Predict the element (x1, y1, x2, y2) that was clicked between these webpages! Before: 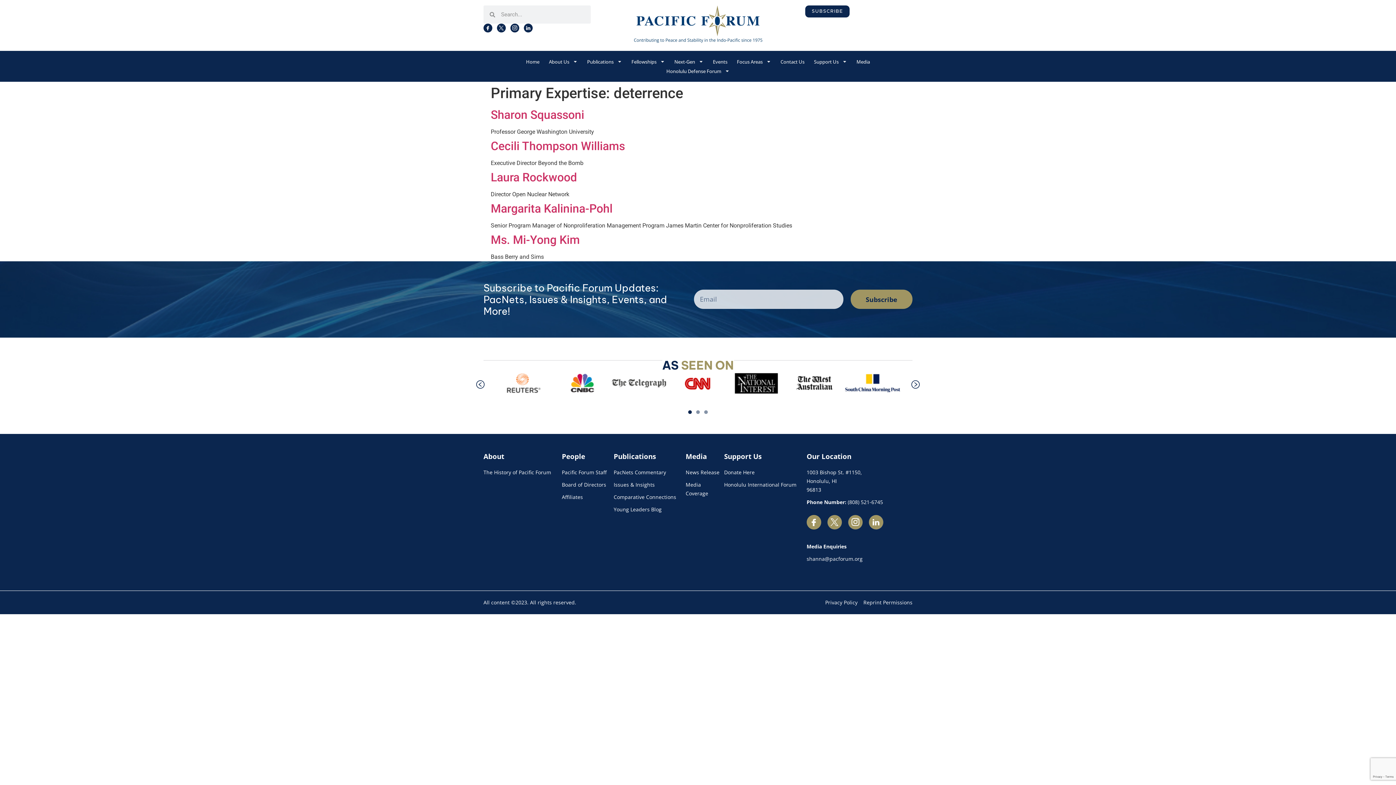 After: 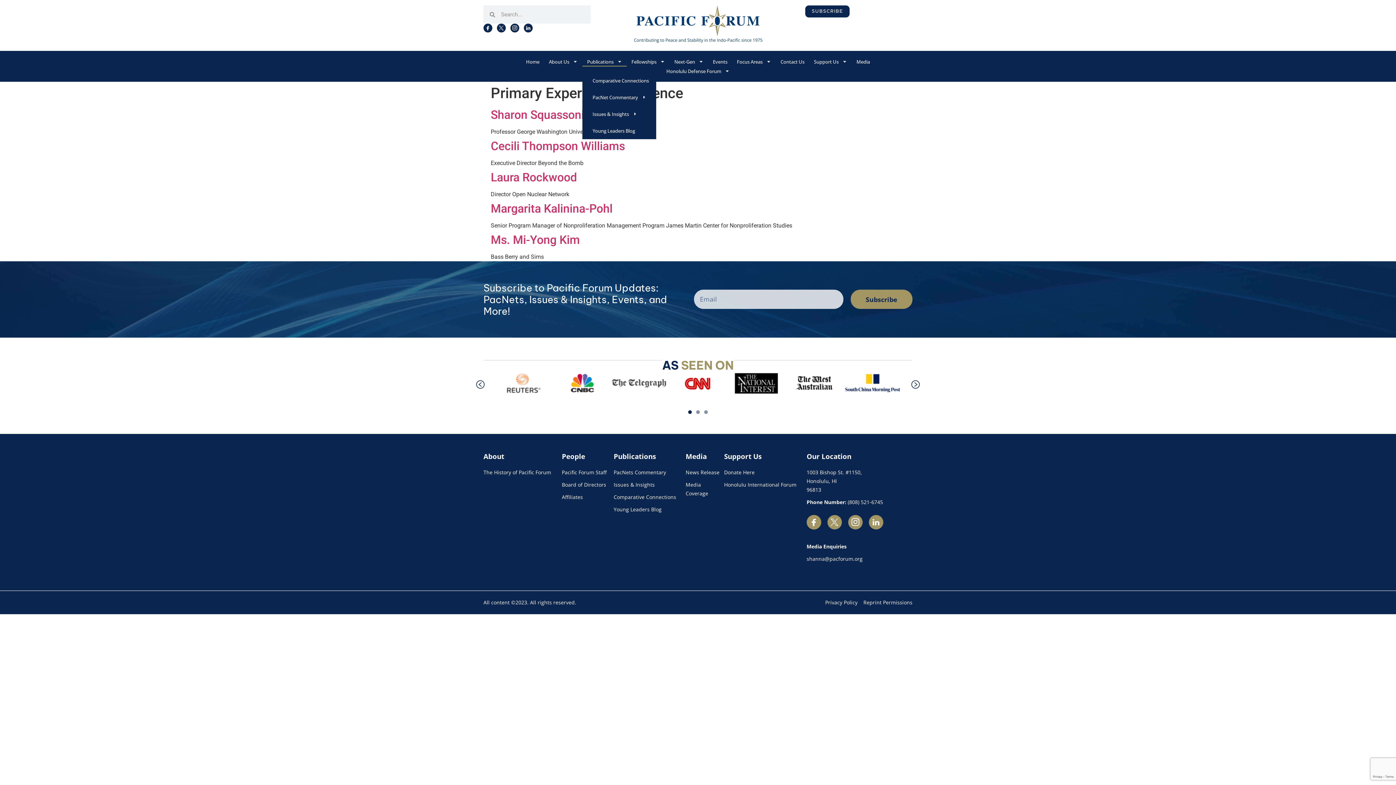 Action: bbox: (582, 56, 626, 66) label: Publications